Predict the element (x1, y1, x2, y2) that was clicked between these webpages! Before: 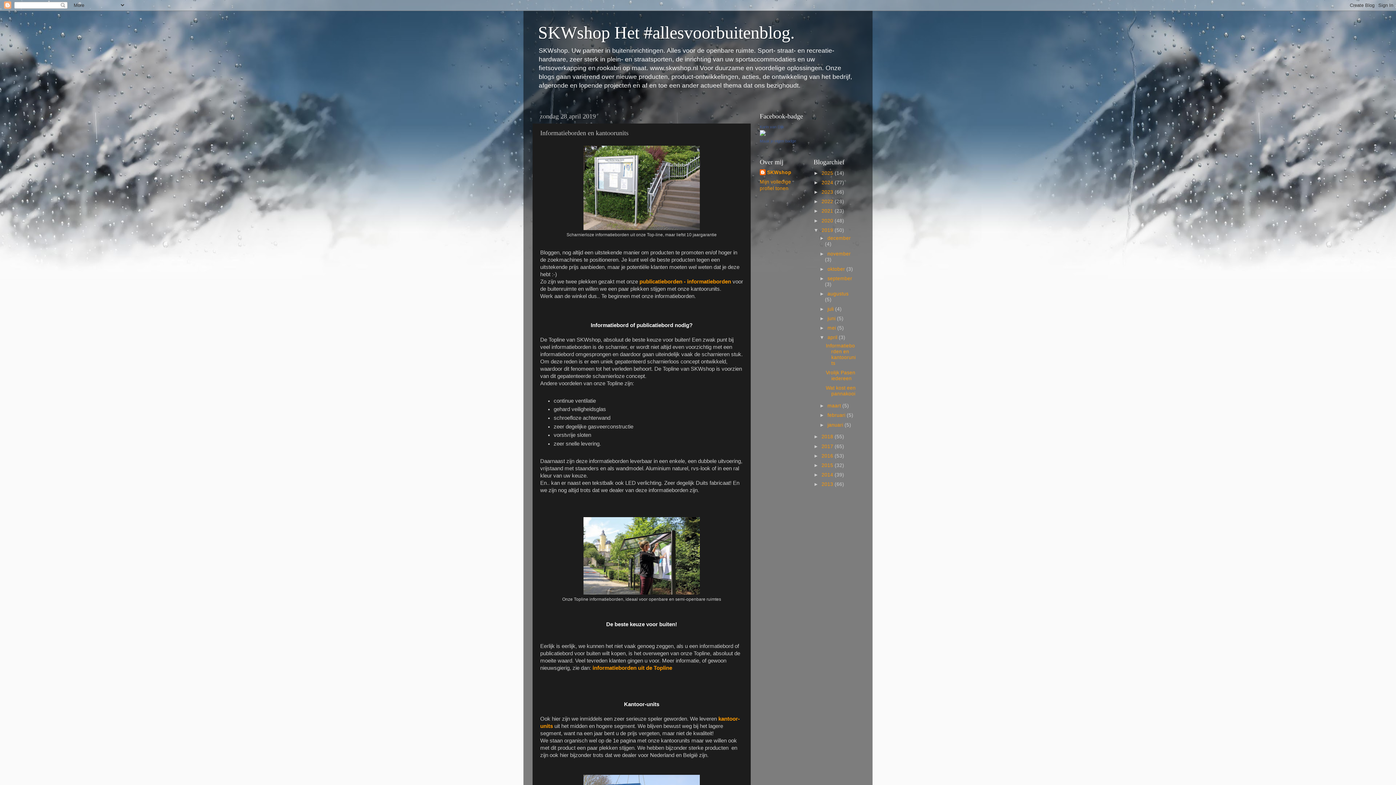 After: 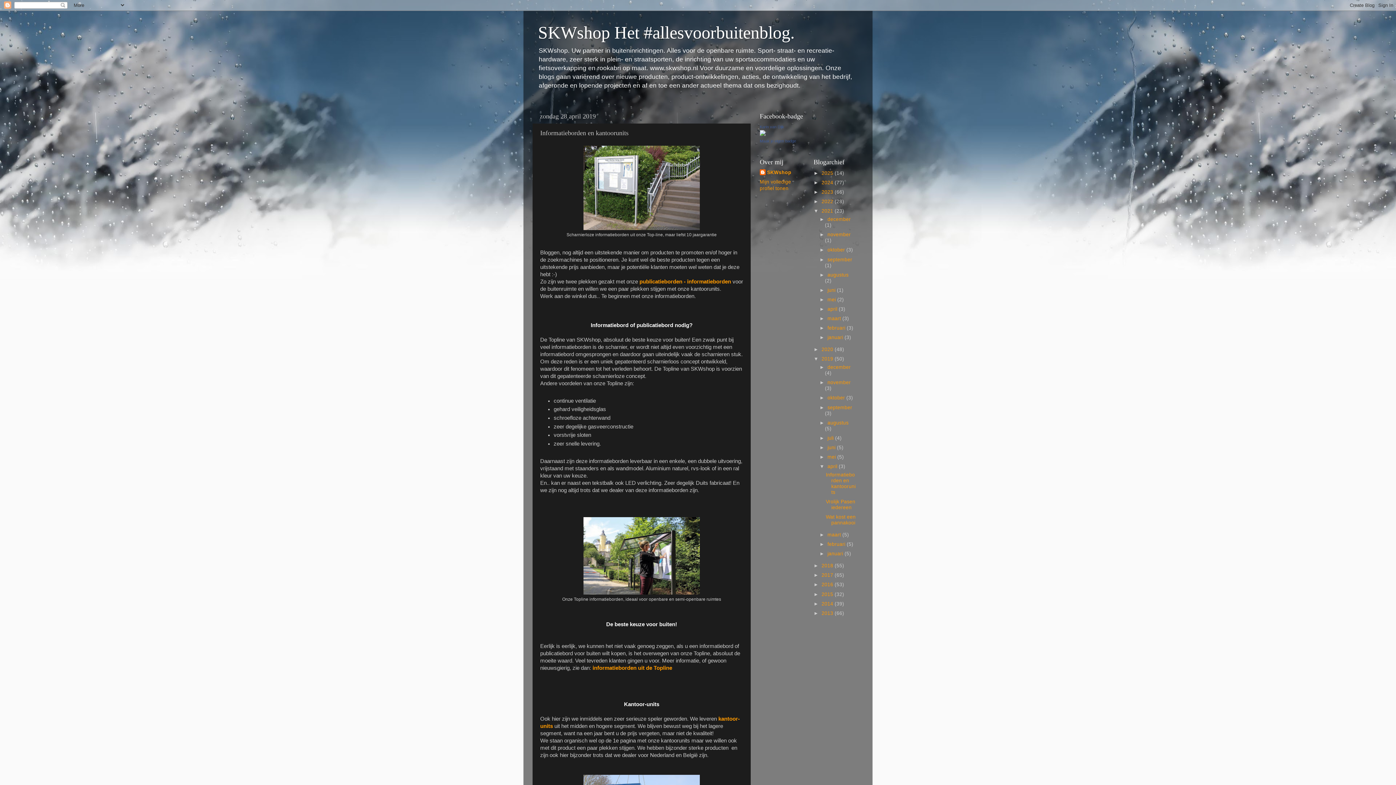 Action: label: ►   bbox: (813, 208, 821, 213)